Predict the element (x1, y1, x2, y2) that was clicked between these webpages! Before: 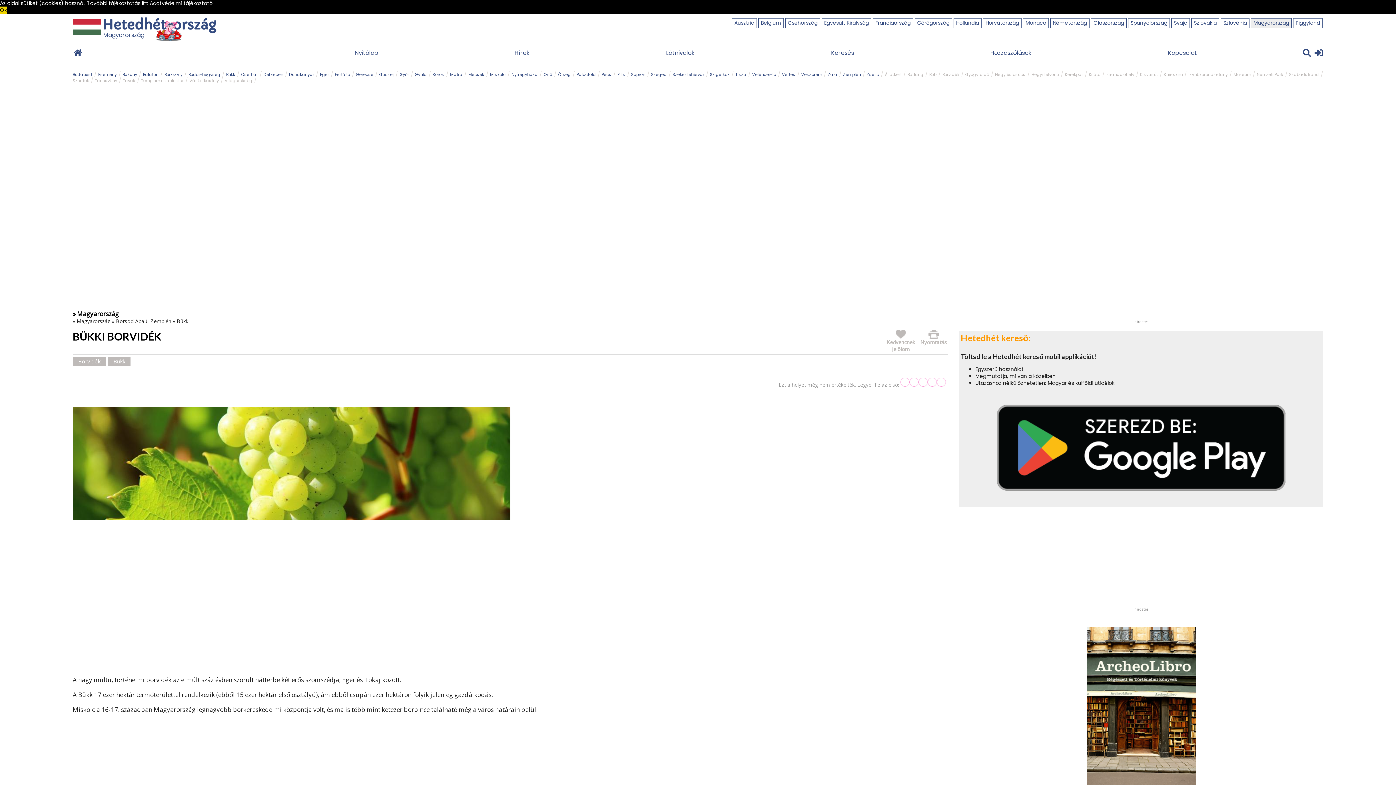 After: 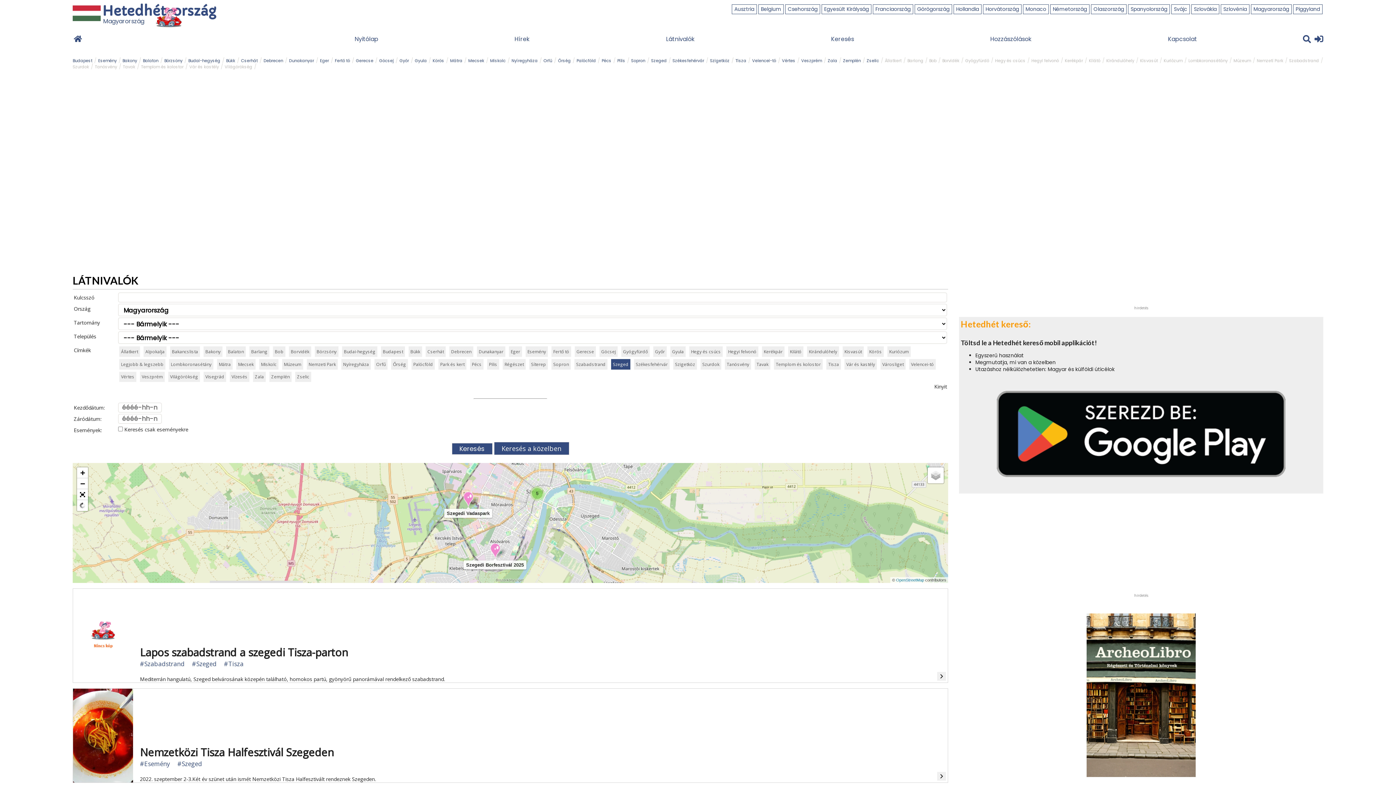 Action: label: Szeged bbox: (651, 71, 666, 77)